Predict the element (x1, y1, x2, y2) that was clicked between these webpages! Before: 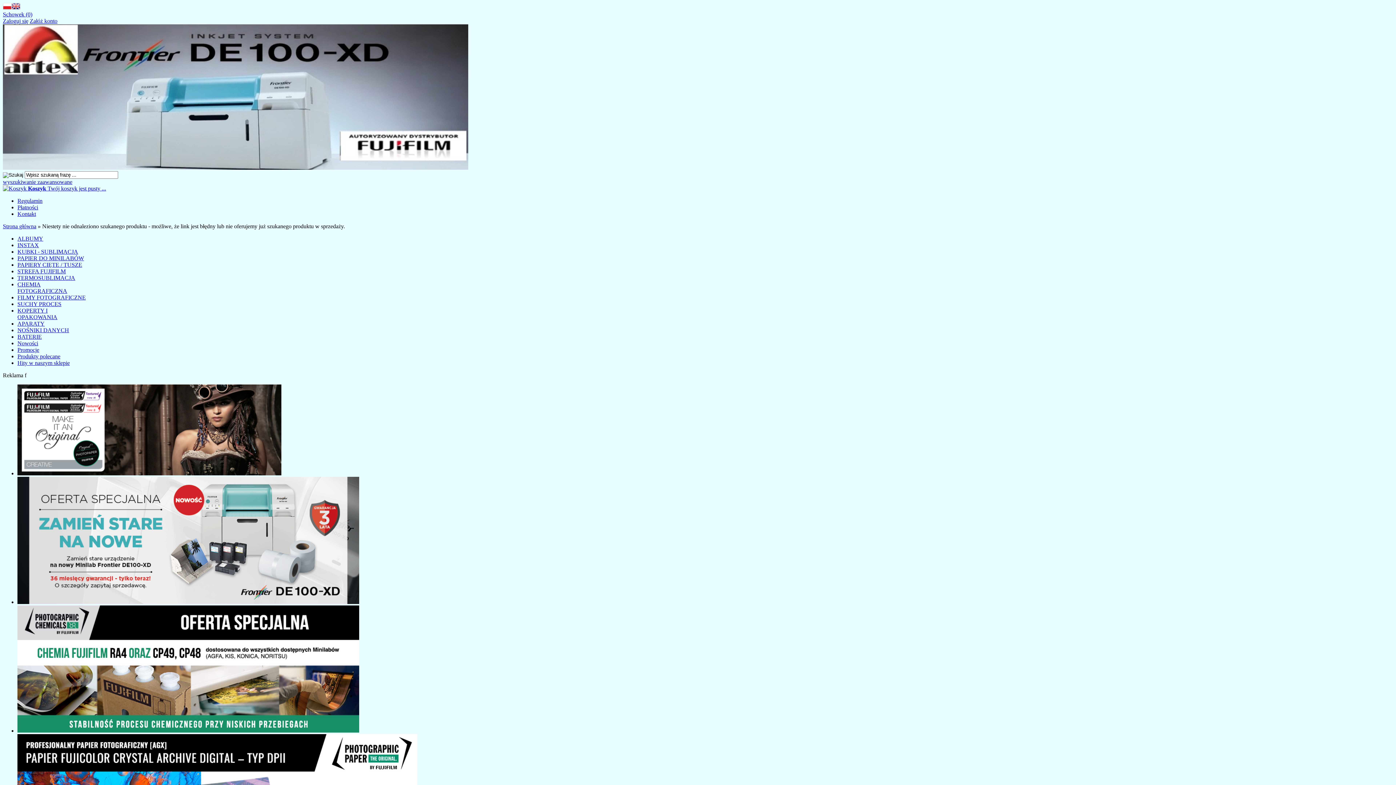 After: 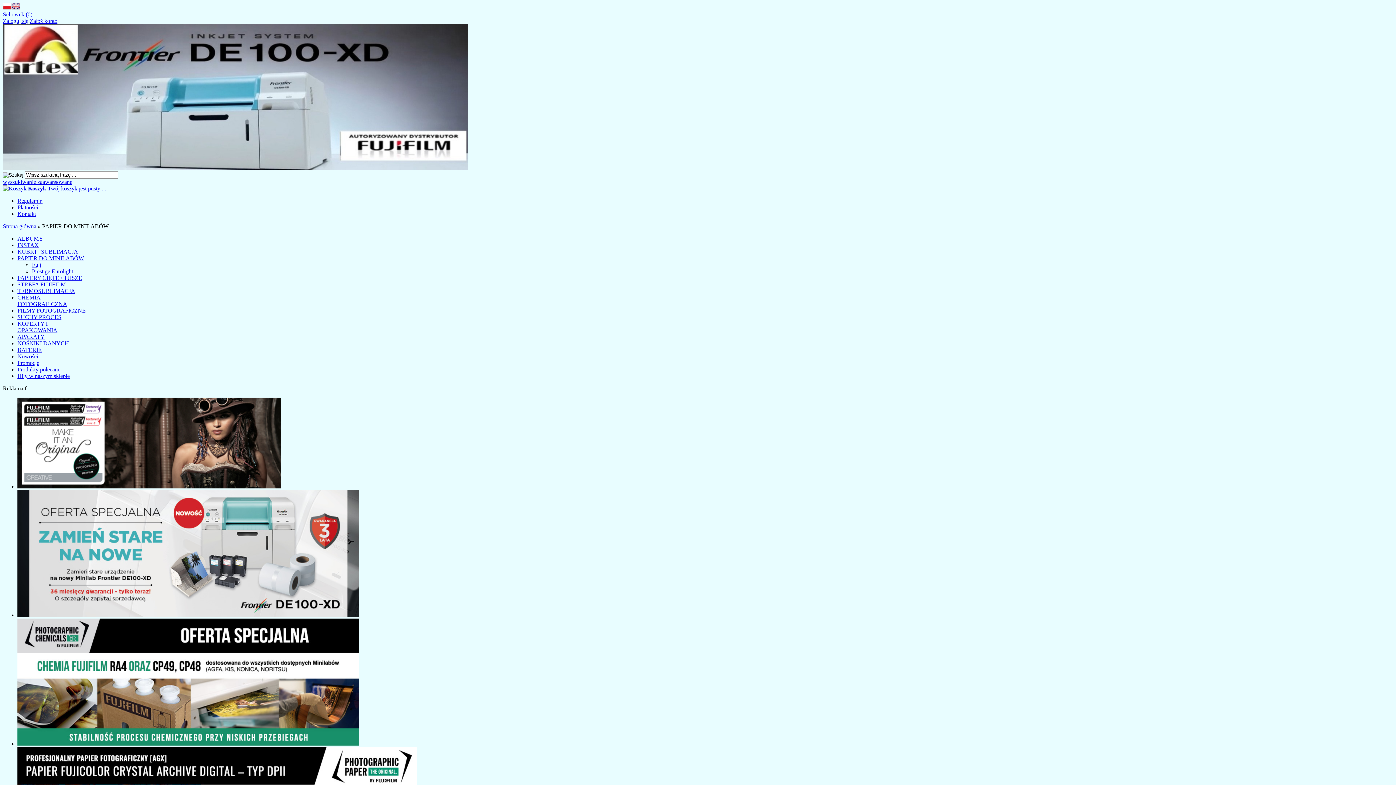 Action: bbox: (17, 255, 84, 261) label: PAPIER DO MINILABÓW